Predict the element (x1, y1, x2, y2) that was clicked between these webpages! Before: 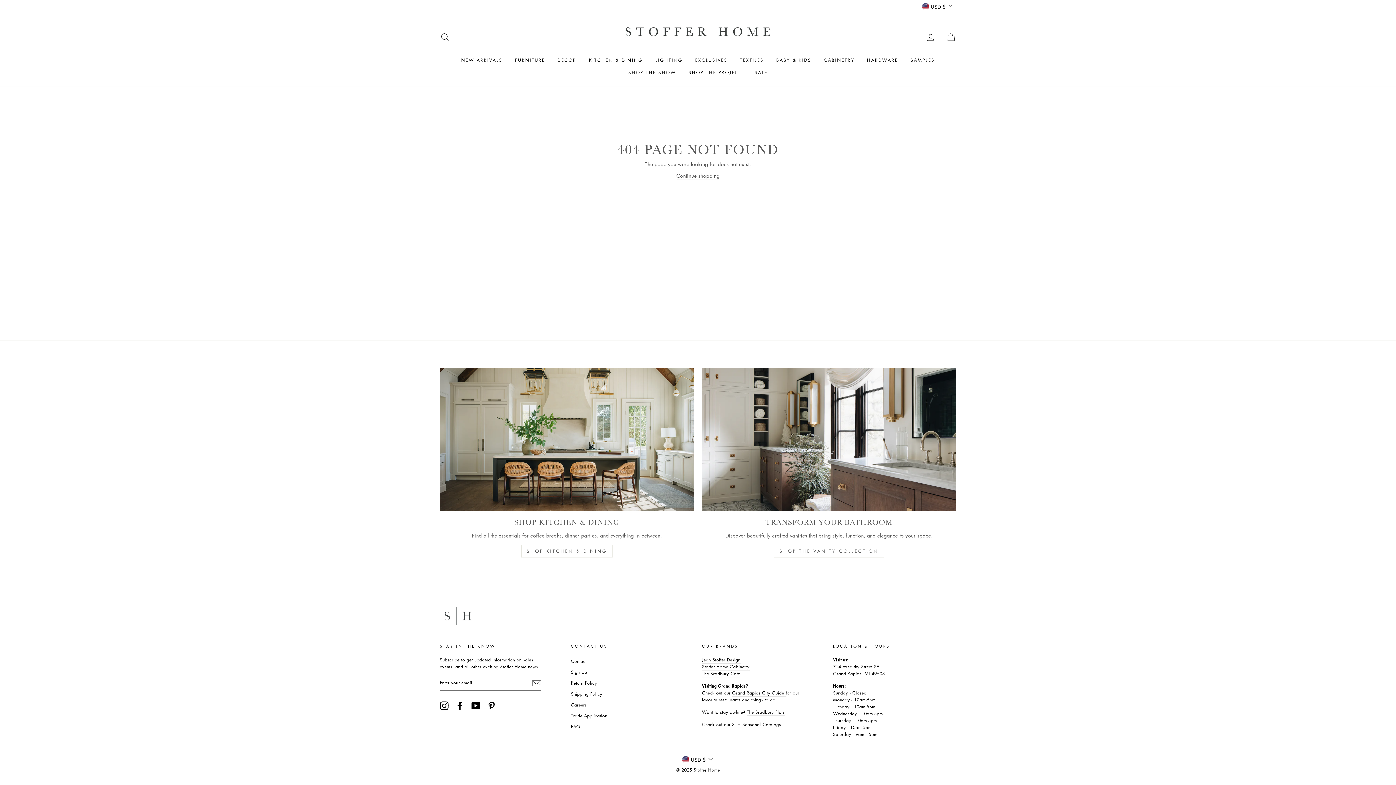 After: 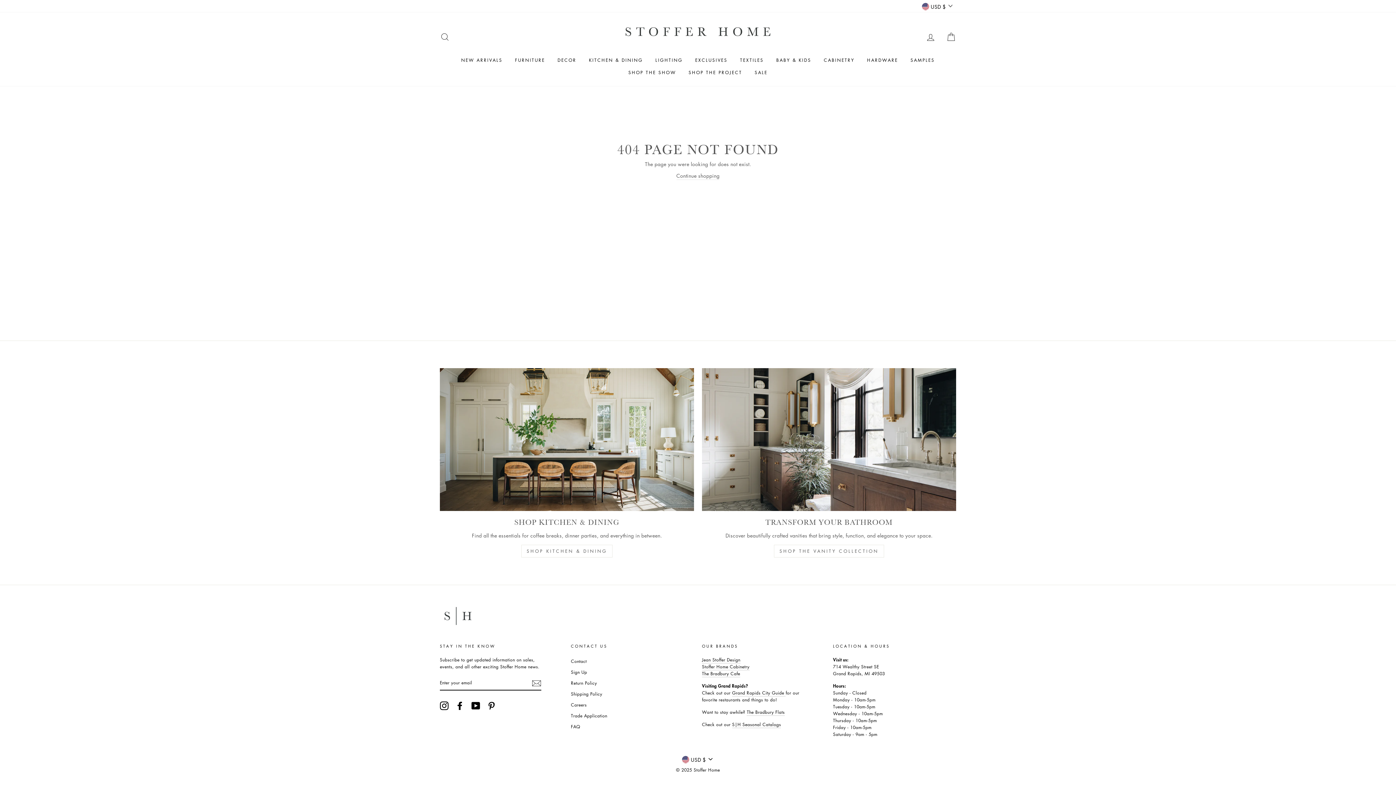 Action: bbox: (487, 701, 496, 710) label: Pinterest